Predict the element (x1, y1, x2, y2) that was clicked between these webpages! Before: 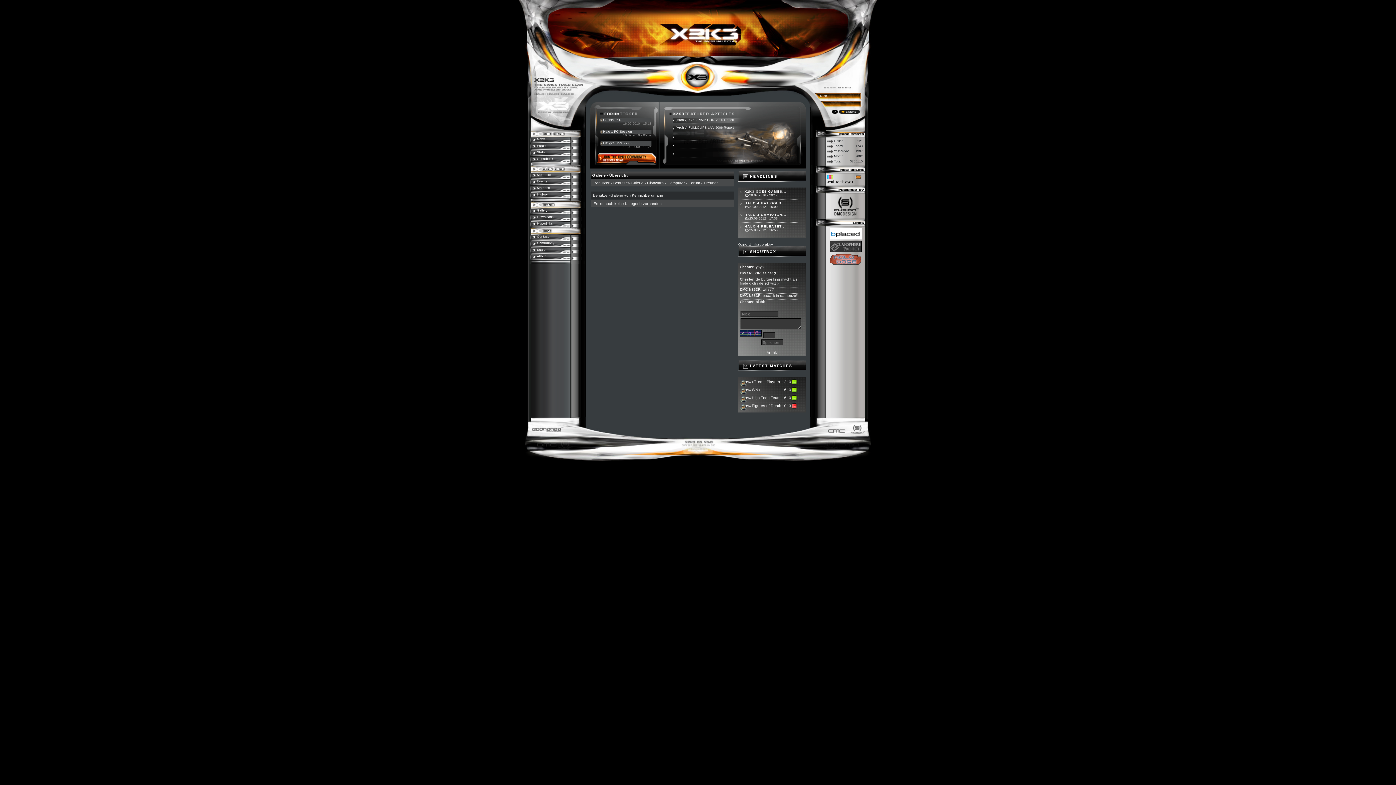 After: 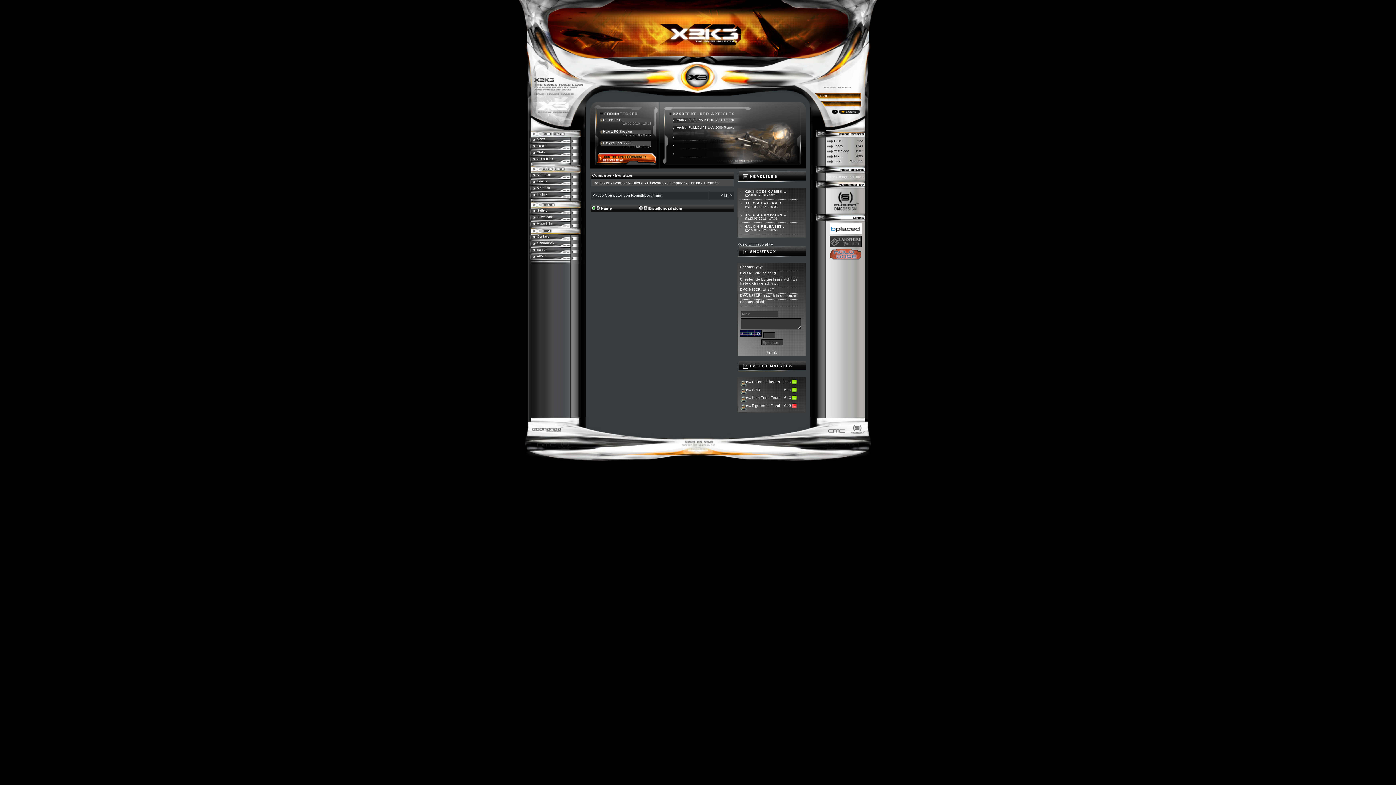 Action: bbox: (667, 180, 685, 185) label: Computer